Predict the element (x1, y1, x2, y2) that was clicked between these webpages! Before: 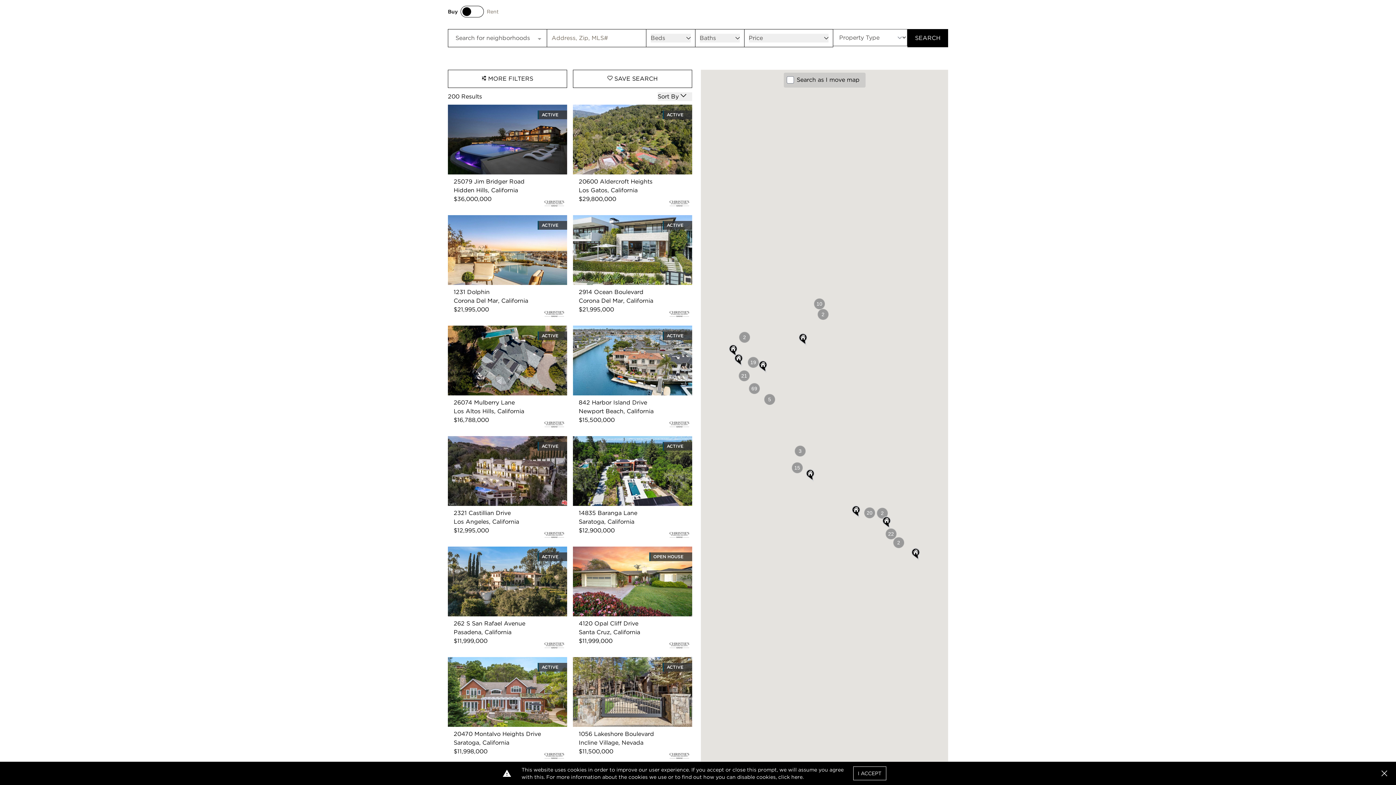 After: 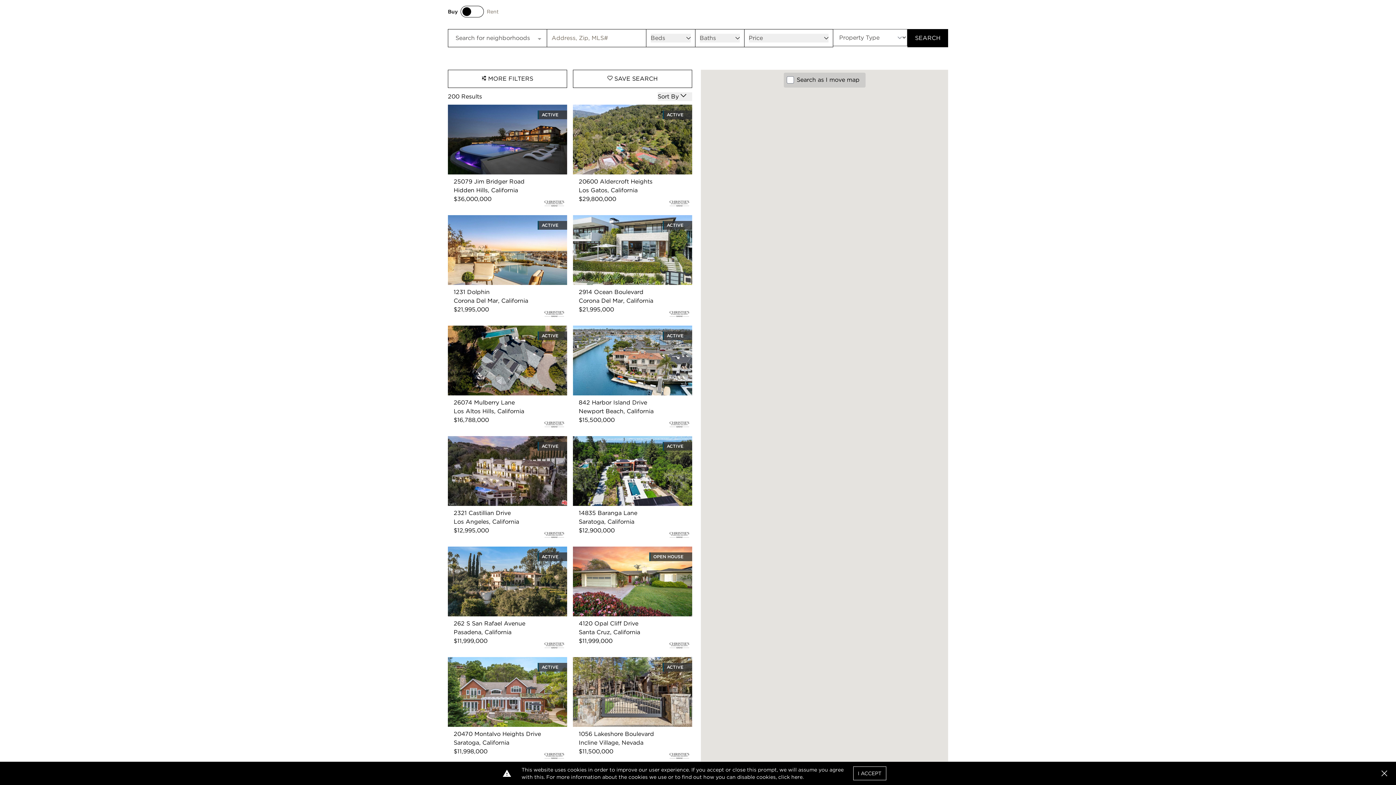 Action: label: 2 bbox: (817, 309, 828, 320)